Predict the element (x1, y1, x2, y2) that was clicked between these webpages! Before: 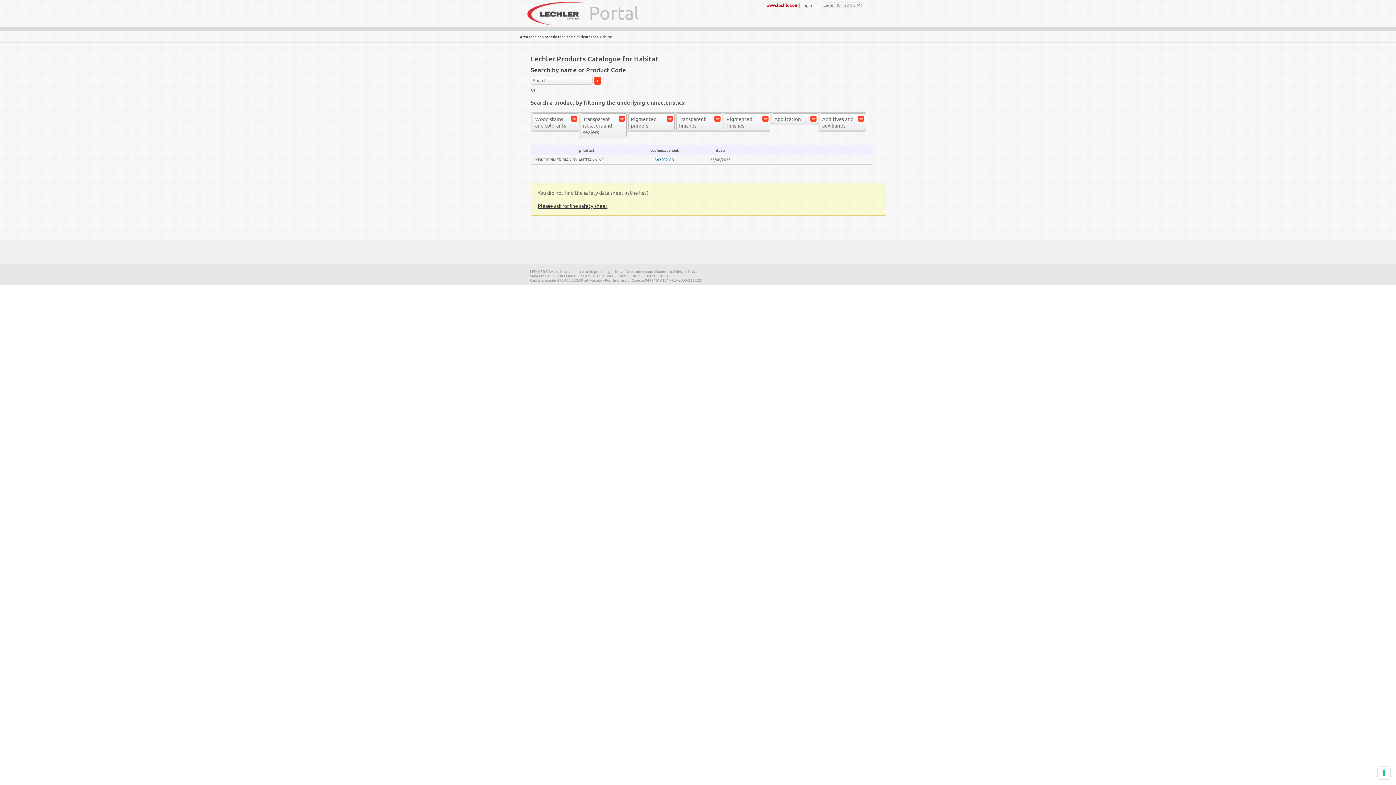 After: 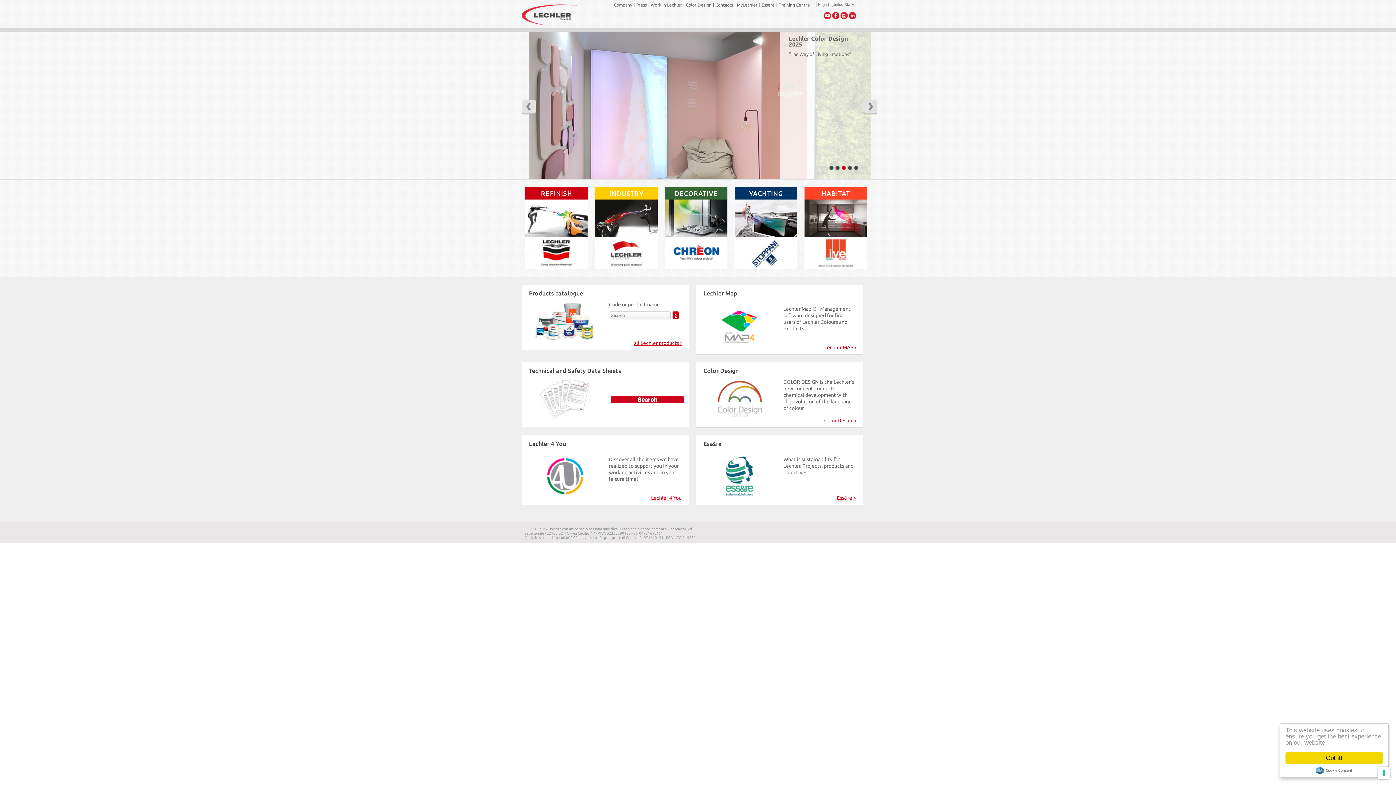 Action: label: www.lechler.eu bbox: (766, 2, 797, 8)